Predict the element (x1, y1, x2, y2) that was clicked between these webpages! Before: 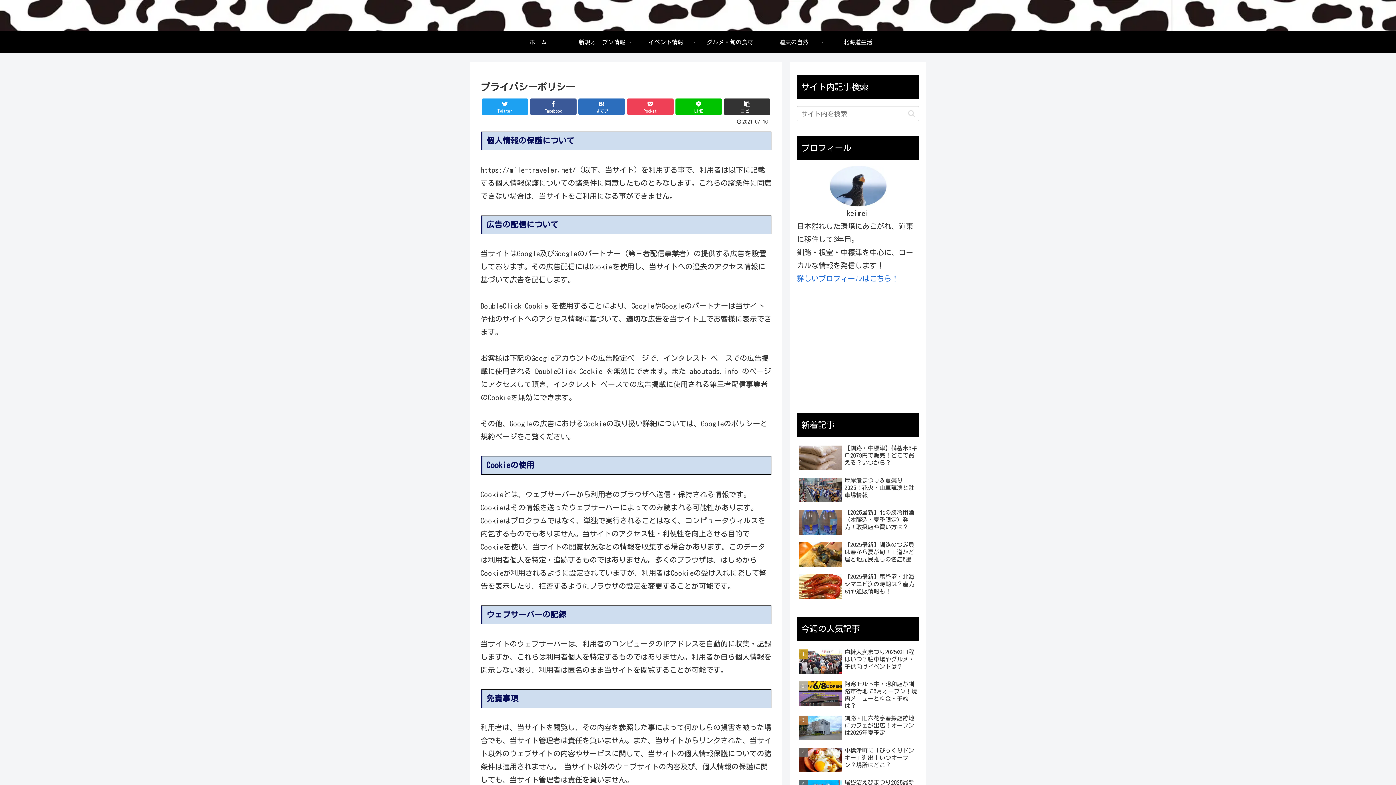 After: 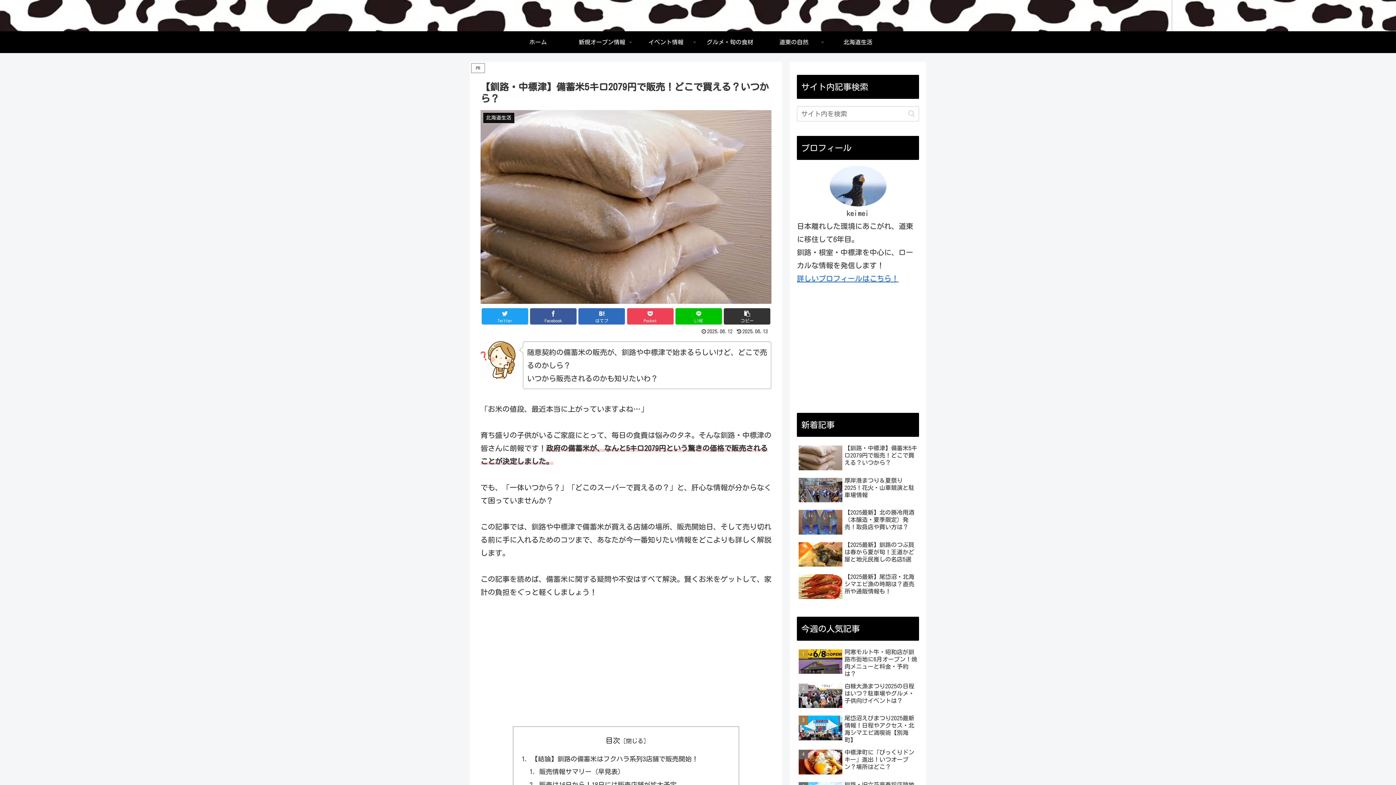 Action: bbox: (797, 442, 919, 473) label: 【釧路・中標津】備蓄米5キロ2079円で販売！どこで買える？いつから？